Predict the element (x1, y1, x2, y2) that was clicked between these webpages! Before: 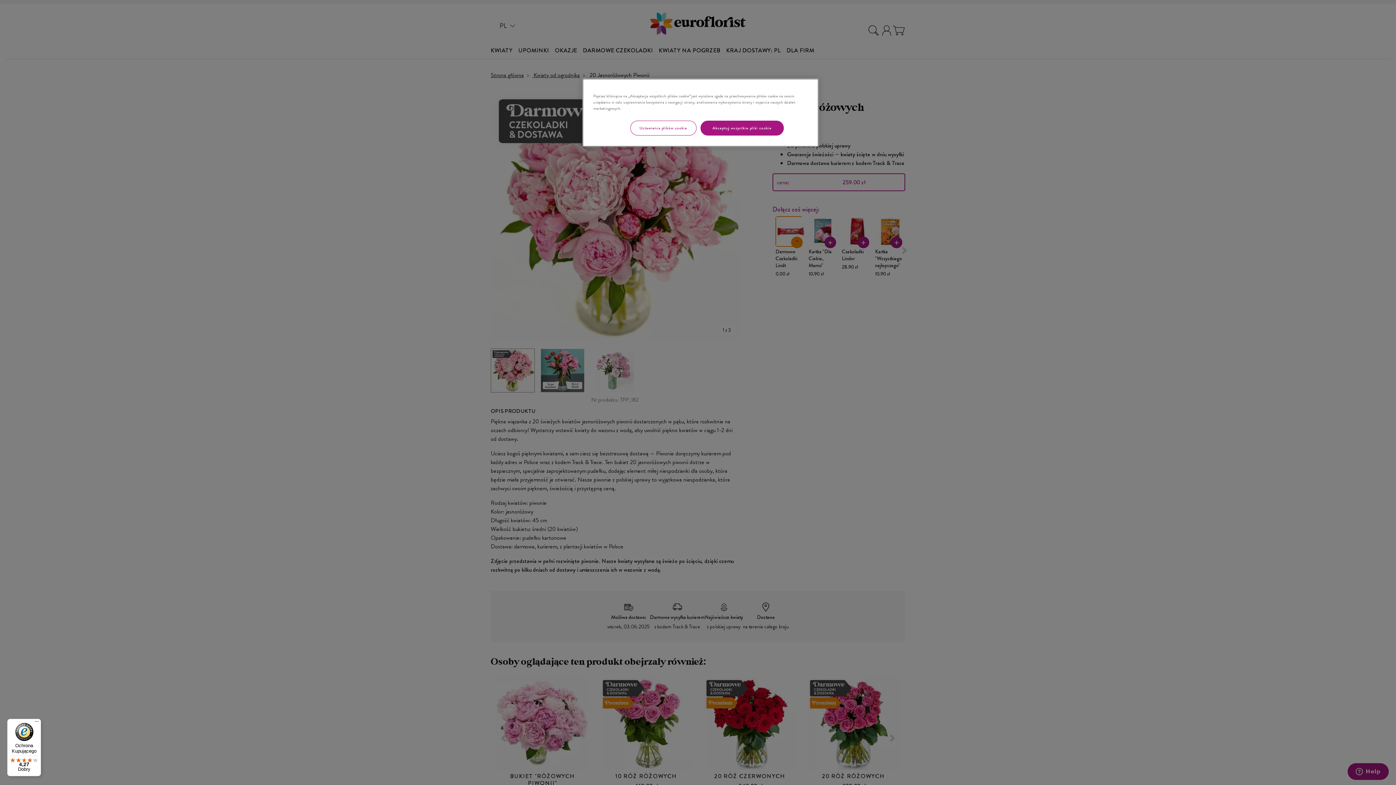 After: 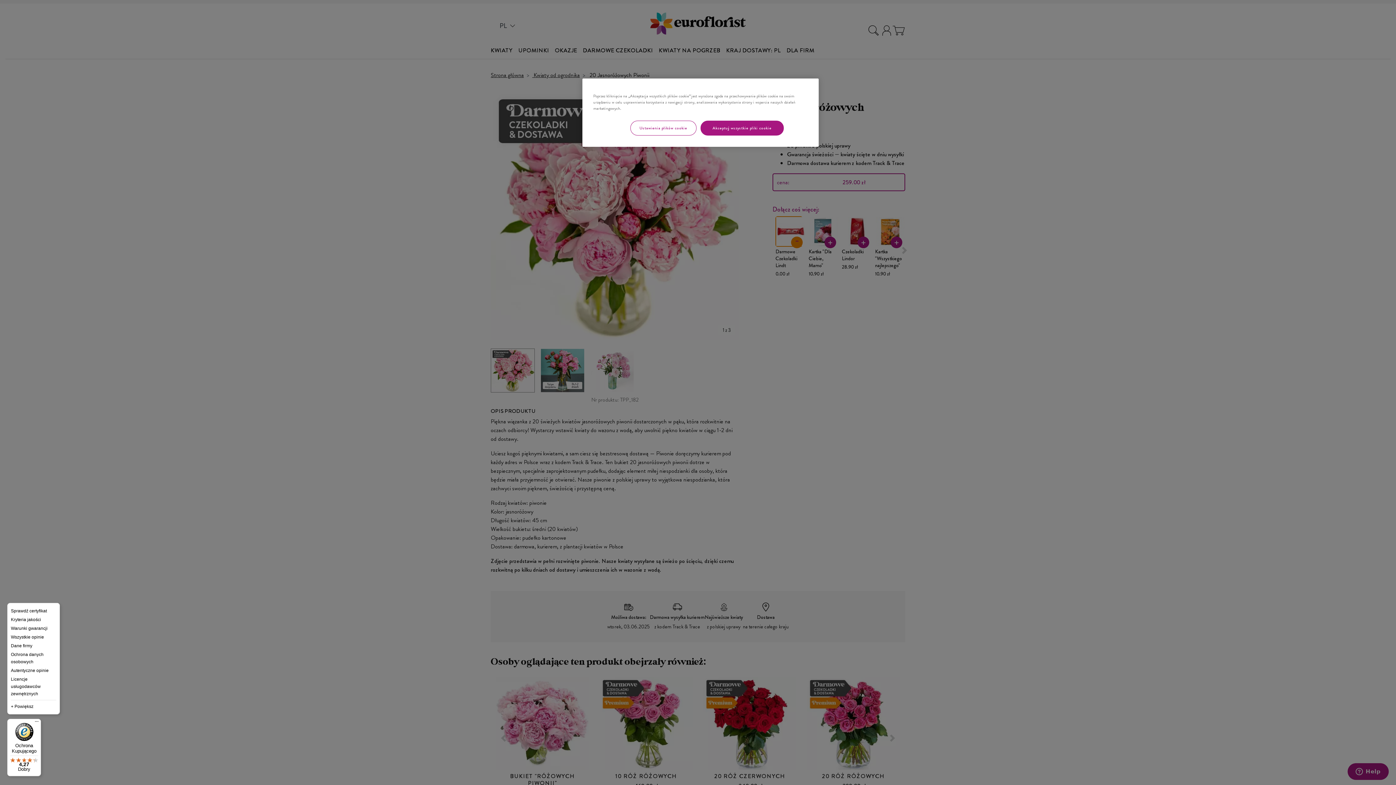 Action: label: Menu bbox: (32, 719, 41, 728)